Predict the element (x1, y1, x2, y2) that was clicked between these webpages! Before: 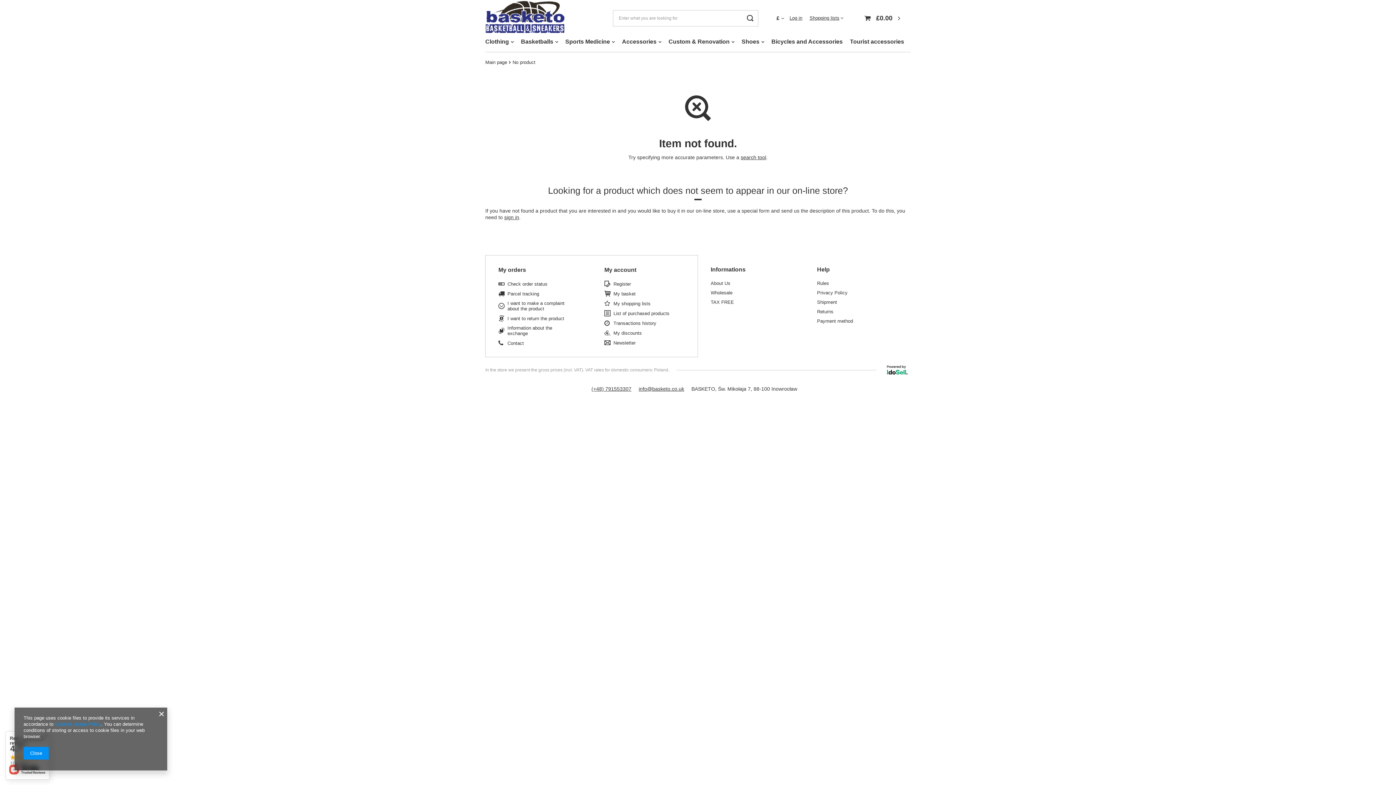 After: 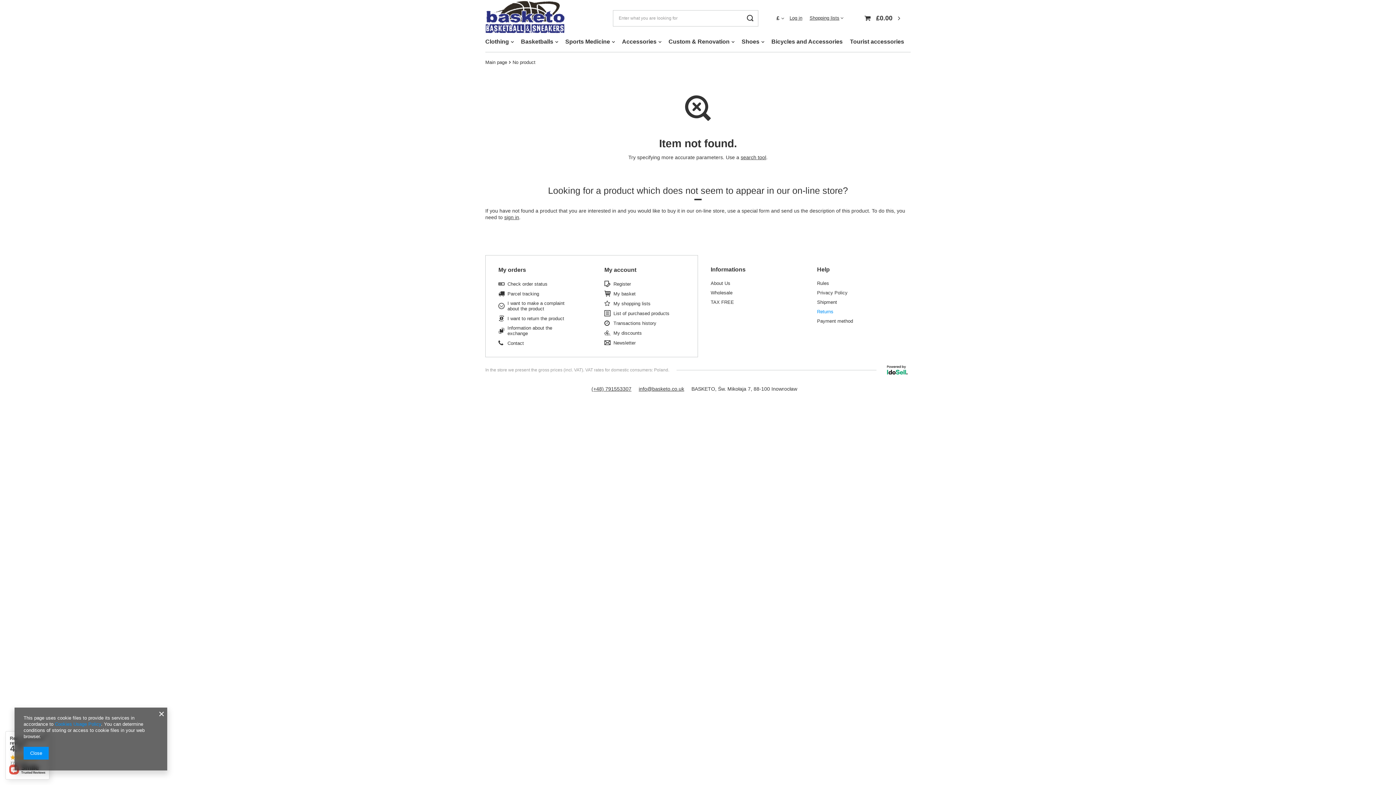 Action: label: Returns bbox: (817, 309, 892, 314)